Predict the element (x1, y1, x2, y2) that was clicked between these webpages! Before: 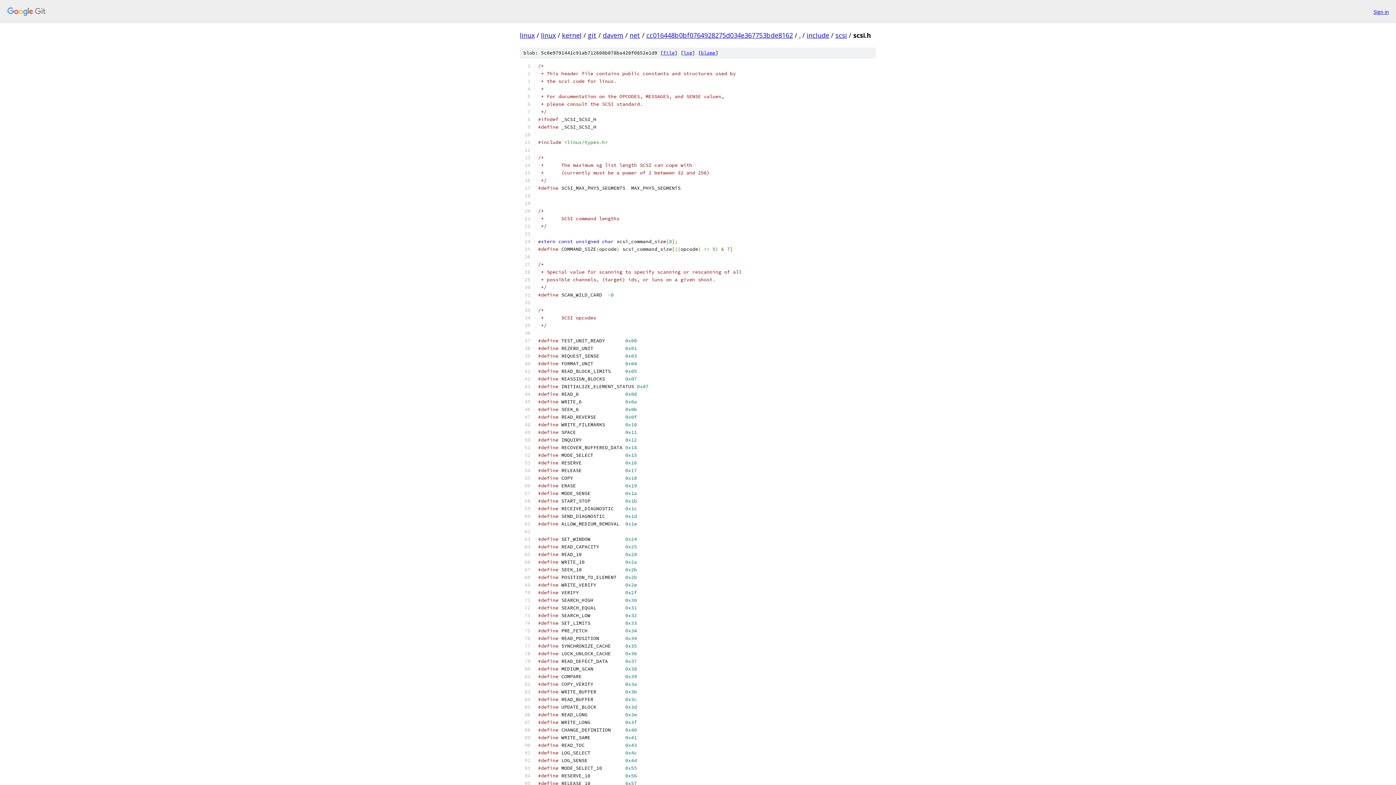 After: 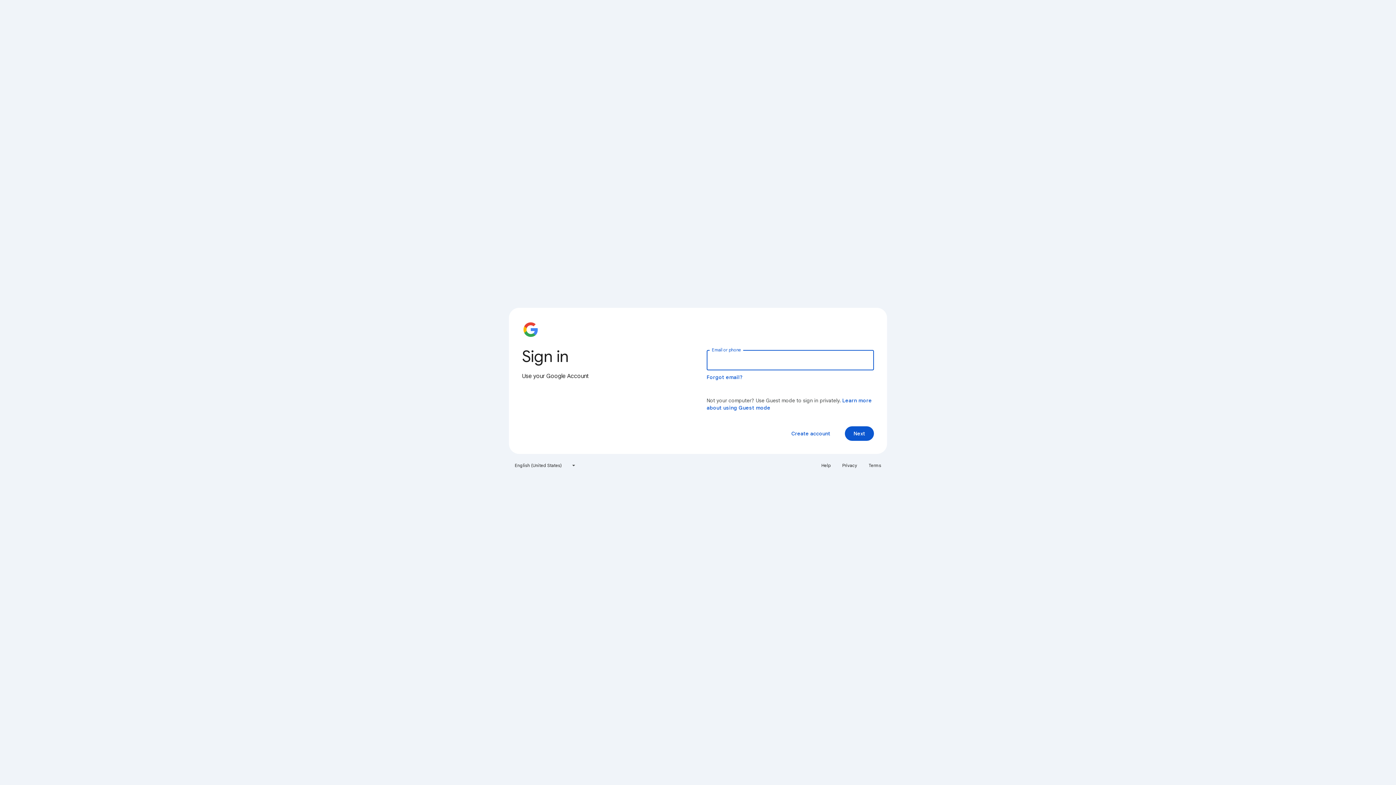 Action: label: Sign in bbox: (1373, 7, 1389, 15)